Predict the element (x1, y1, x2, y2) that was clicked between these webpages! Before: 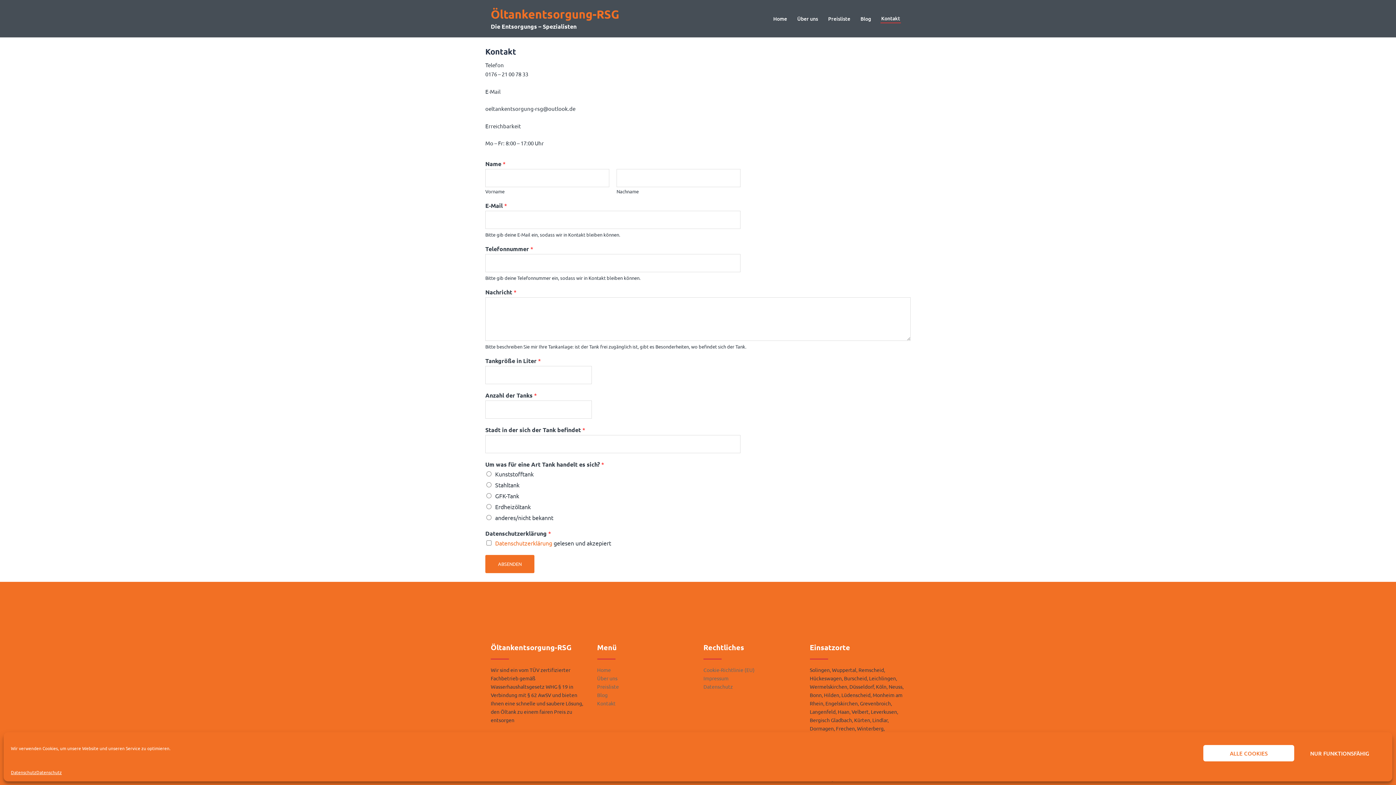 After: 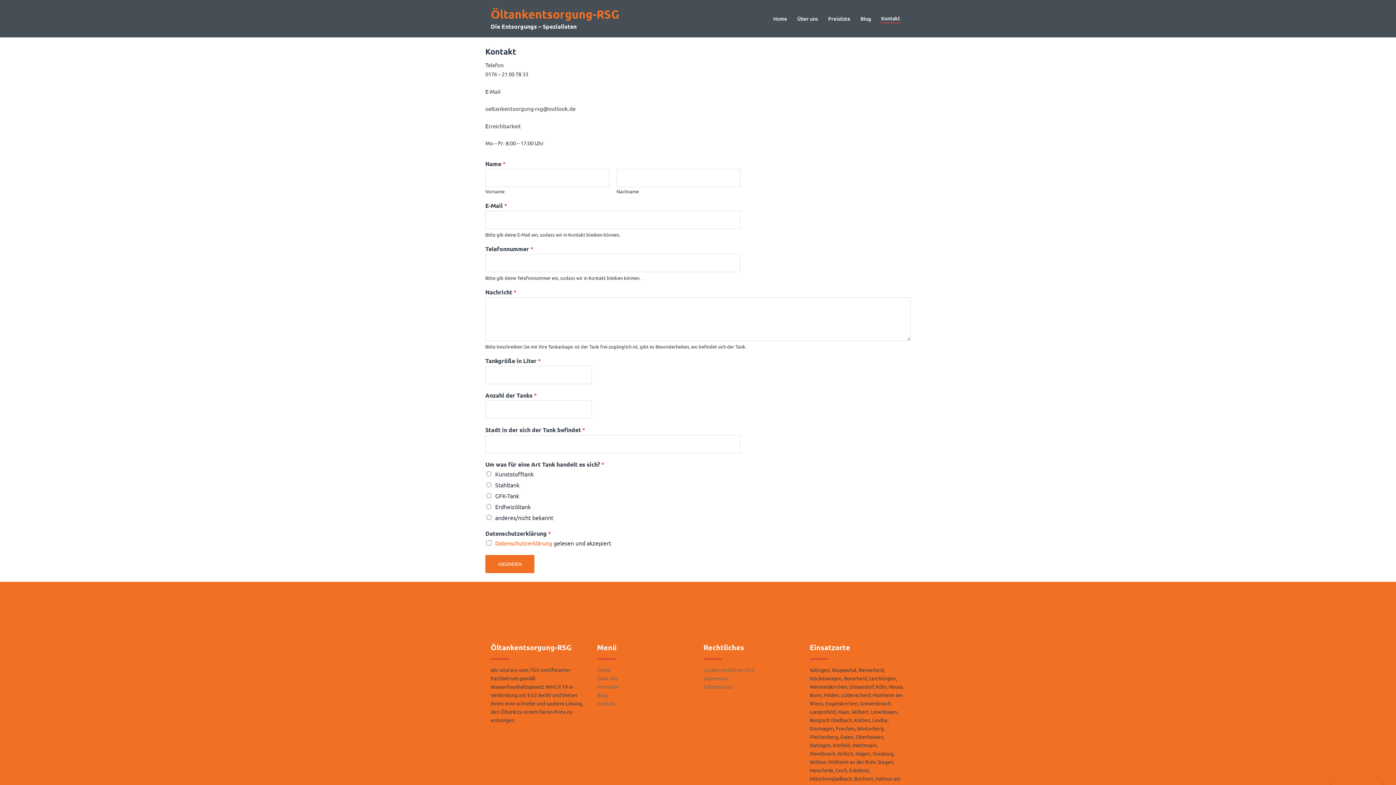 Action: bbox: (1294, 745, 1385, 761) label: NUR FUNKTIONSFÄHIG